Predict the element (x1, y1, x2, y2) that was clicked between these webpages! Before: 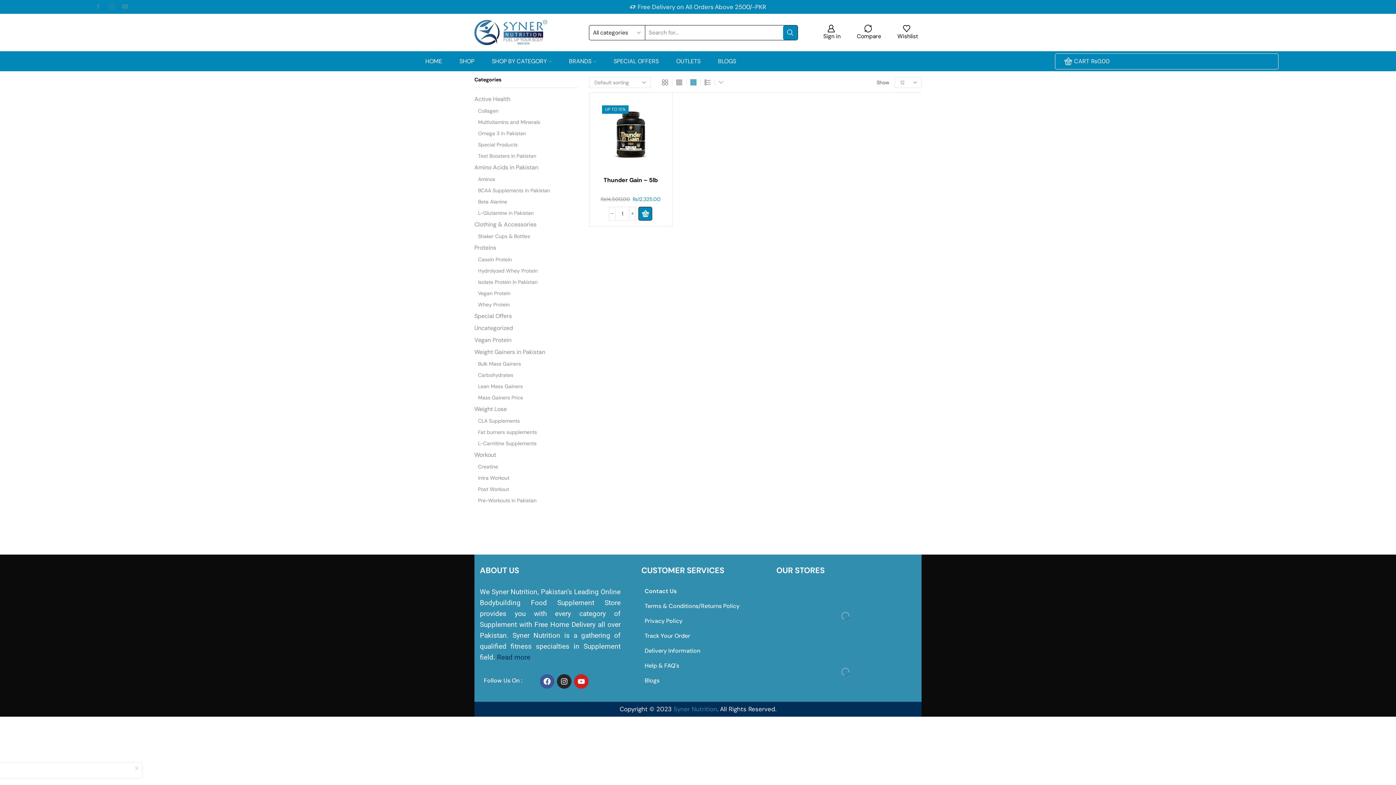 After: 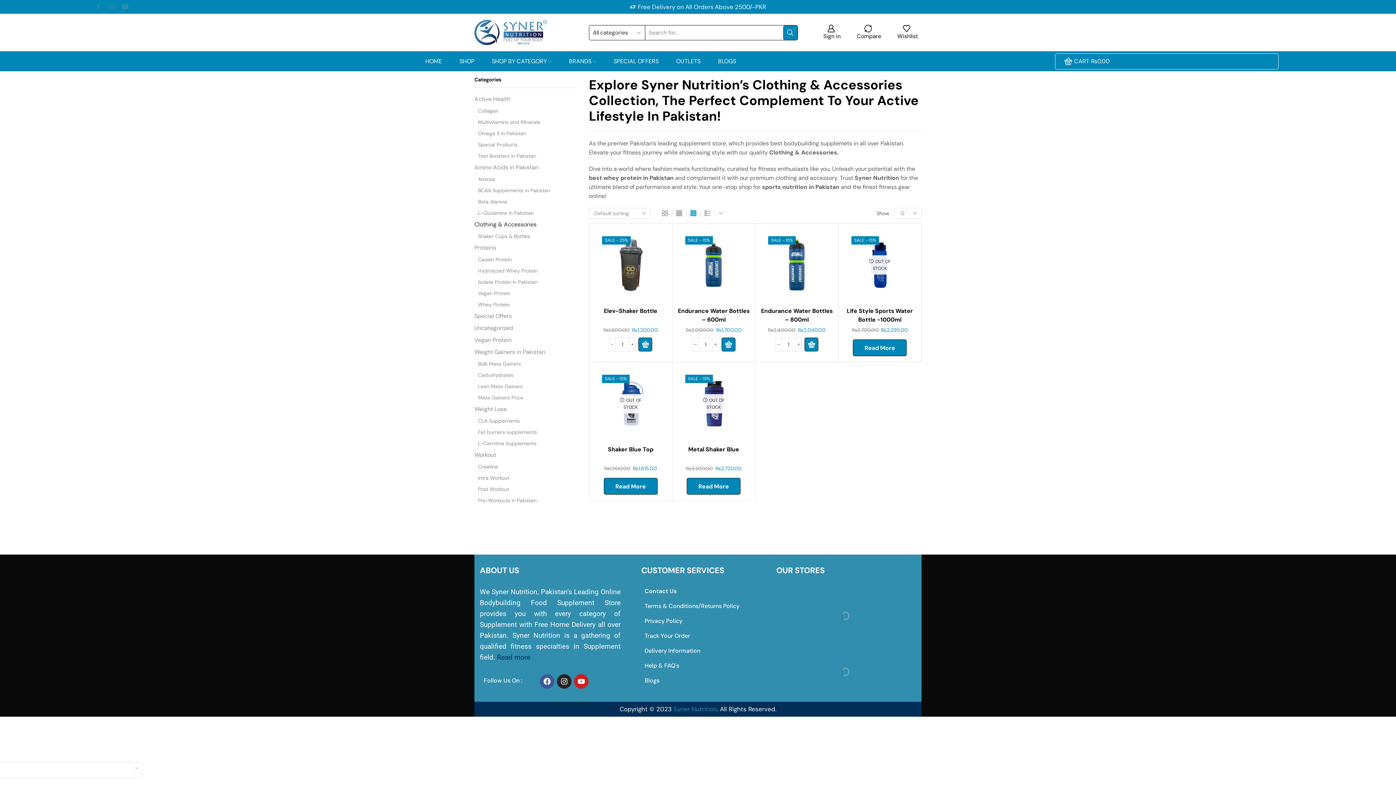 Action: bbox: (474, 218, 536, 230) label: Clothing & Accessories